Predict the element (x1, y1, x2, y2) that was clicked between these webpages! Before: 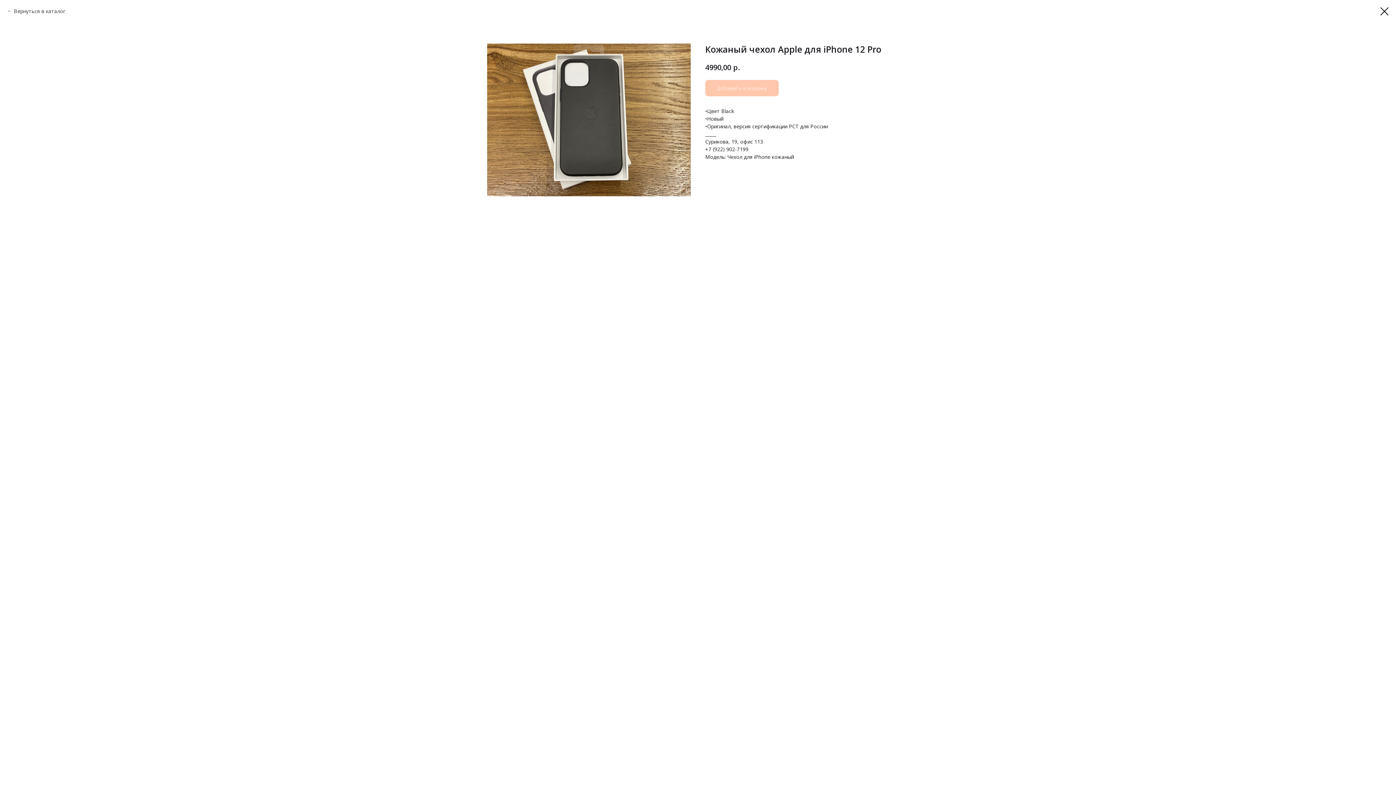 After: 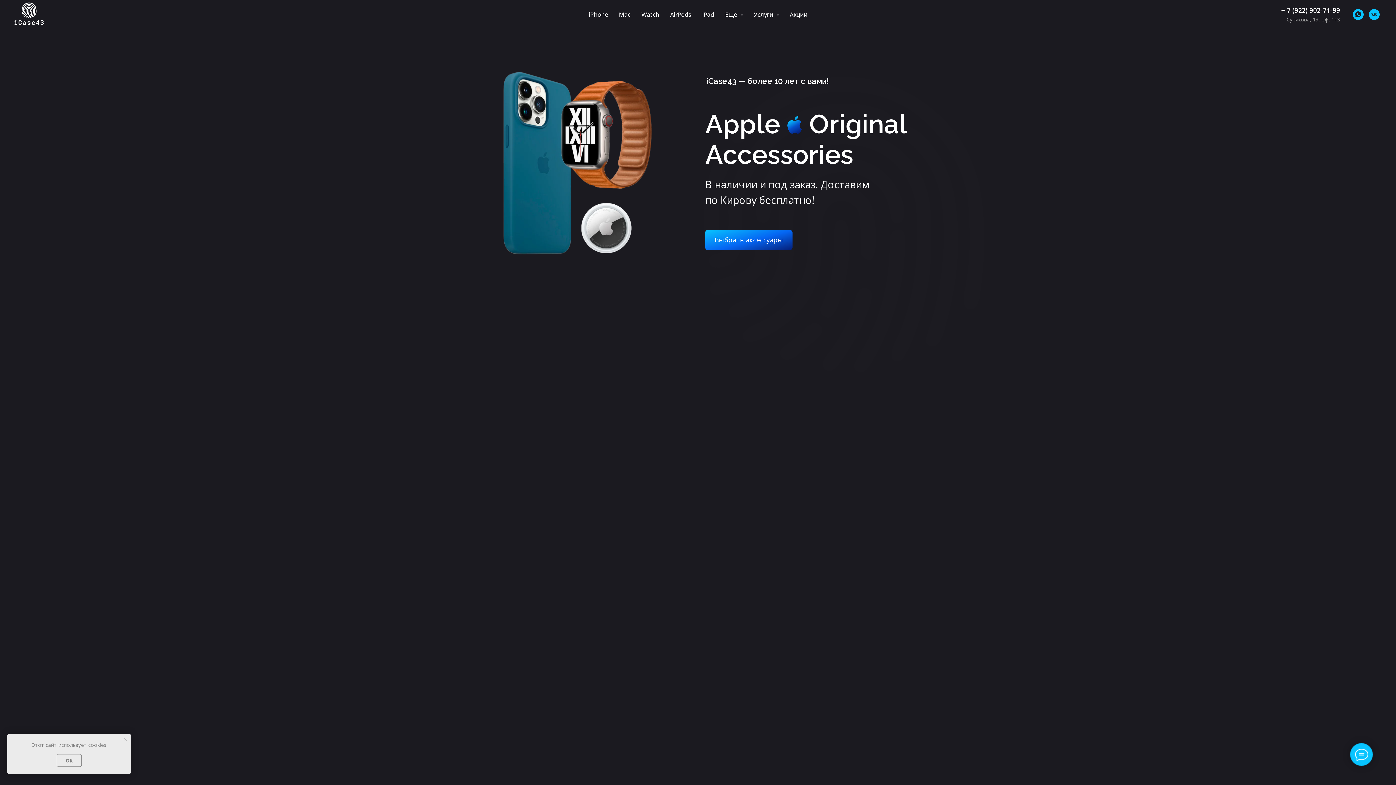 Action: label: Вернуться в каталог bbox: (7, 7, 65, 14)